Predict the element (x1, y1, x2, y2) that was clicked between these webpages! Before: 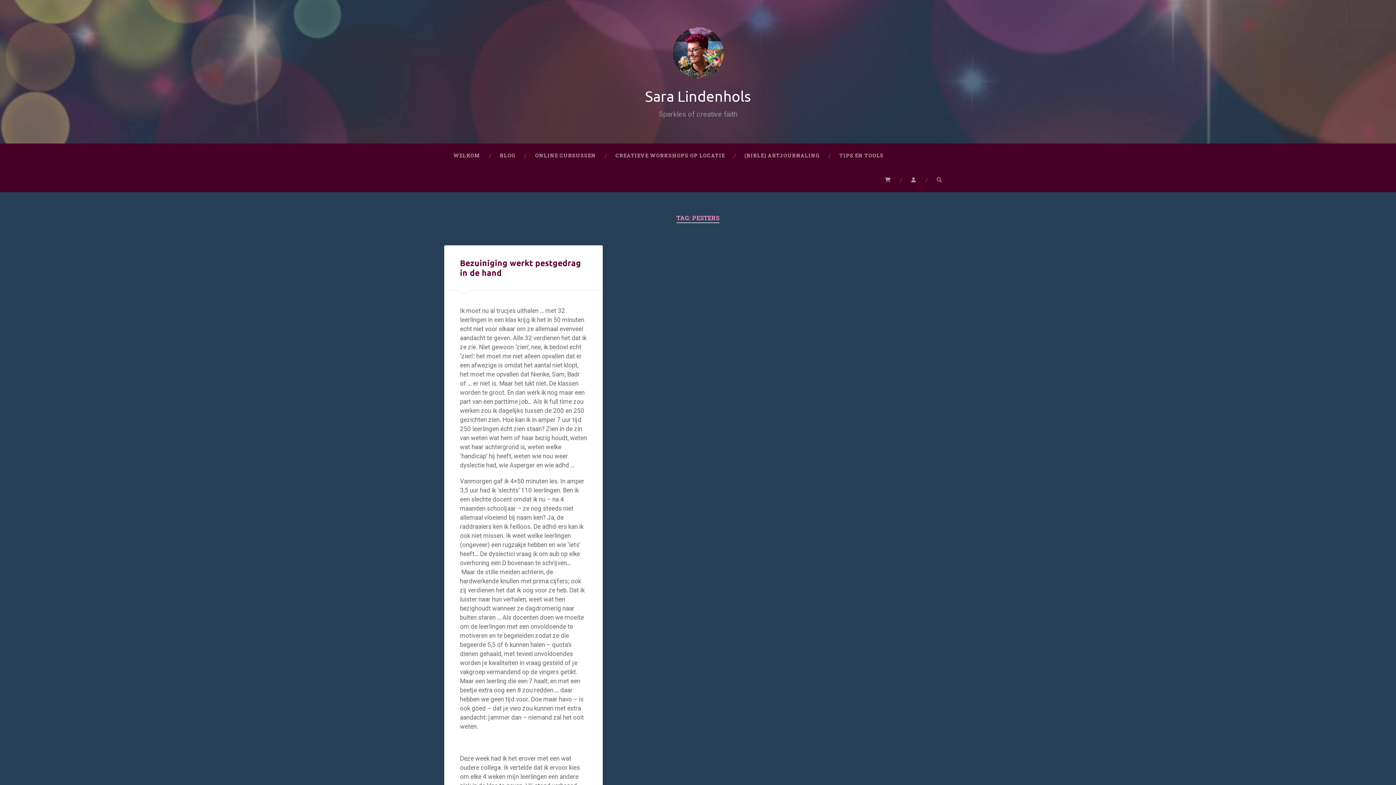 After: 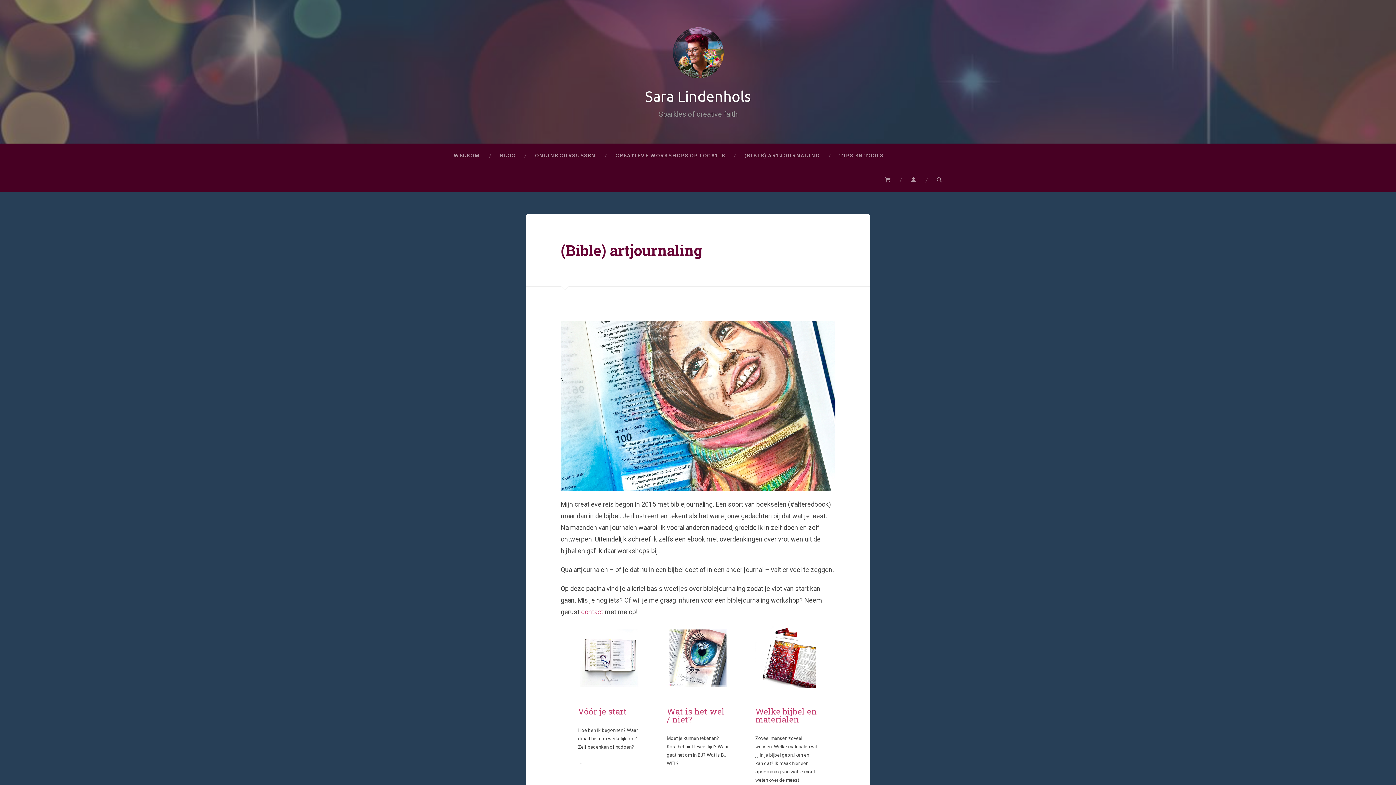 Action: bbox: (734, 143, 829, 168) label: (BIBLE) ARTJOURNALING